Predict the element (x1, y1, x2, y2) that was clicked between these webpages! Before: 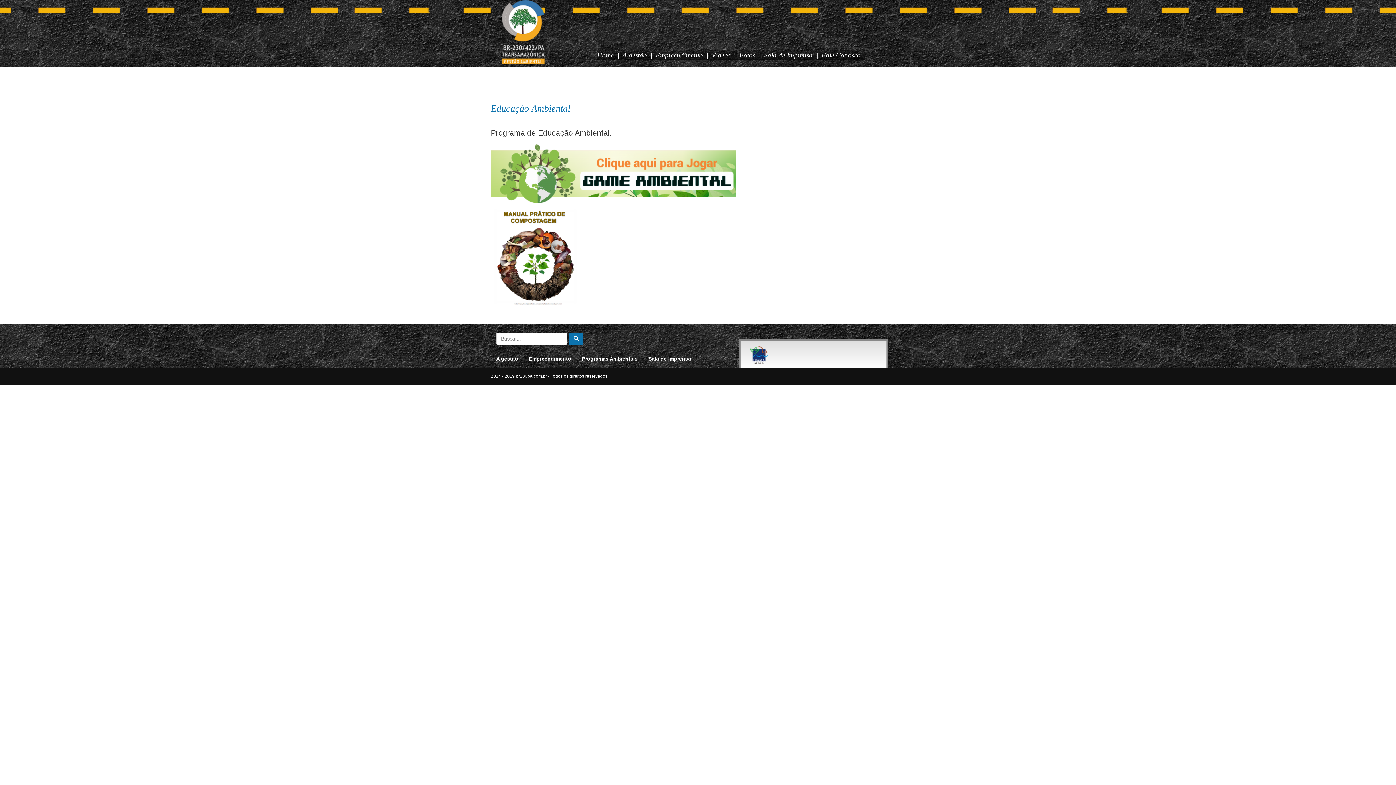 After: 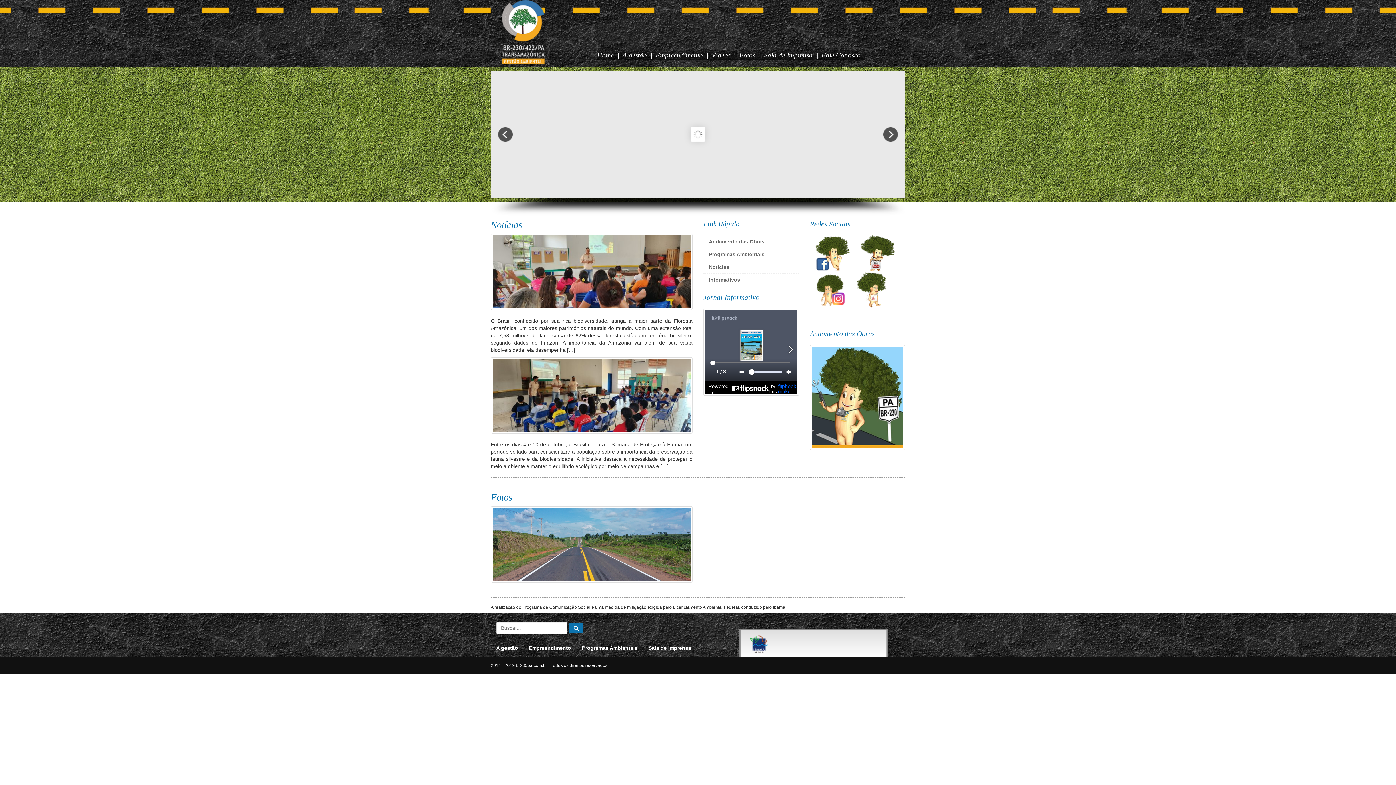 Action: bbox: (490, 28, 544, 34)